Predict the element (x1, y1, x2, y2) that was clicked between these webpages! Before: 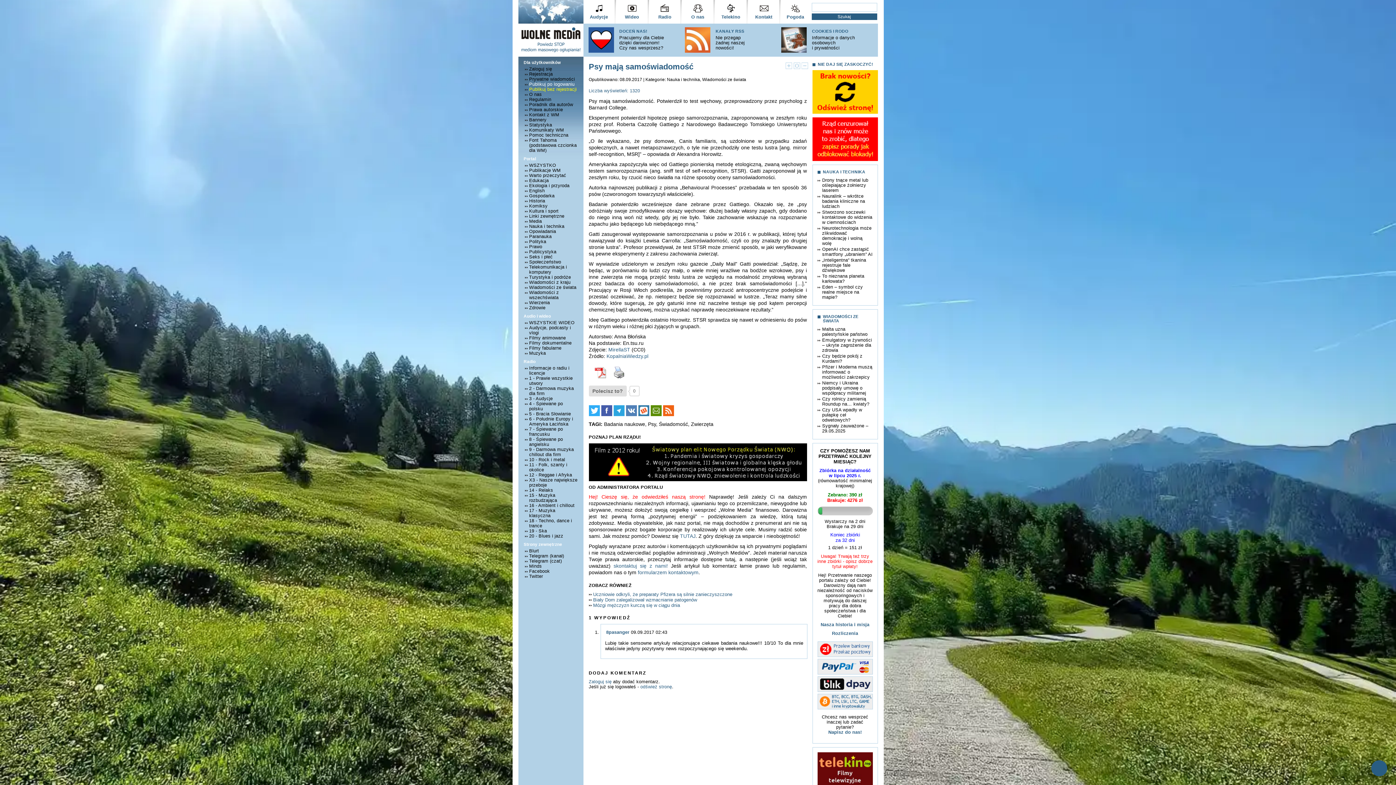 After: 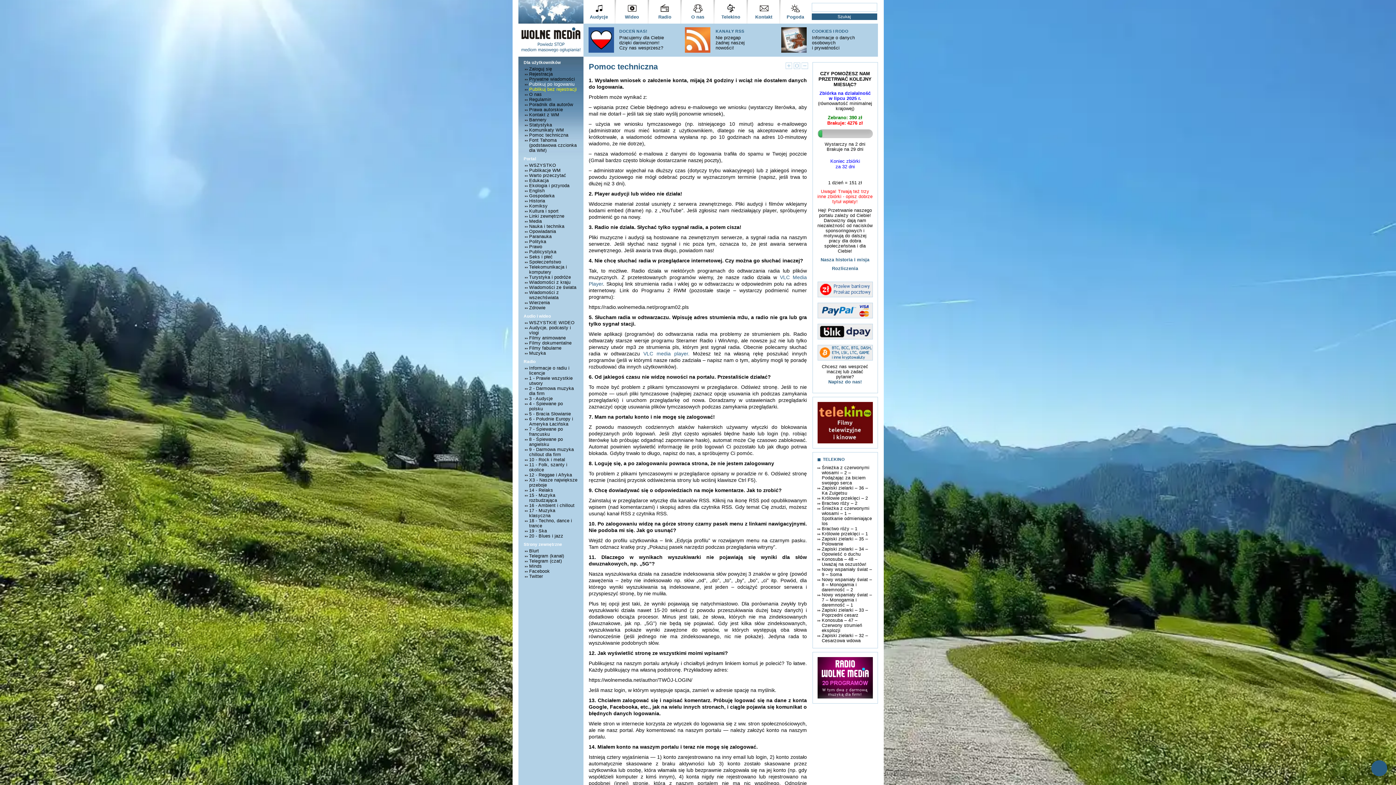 Action: label: Pomoc techniczna bbox: (524, 132, 578, 137)